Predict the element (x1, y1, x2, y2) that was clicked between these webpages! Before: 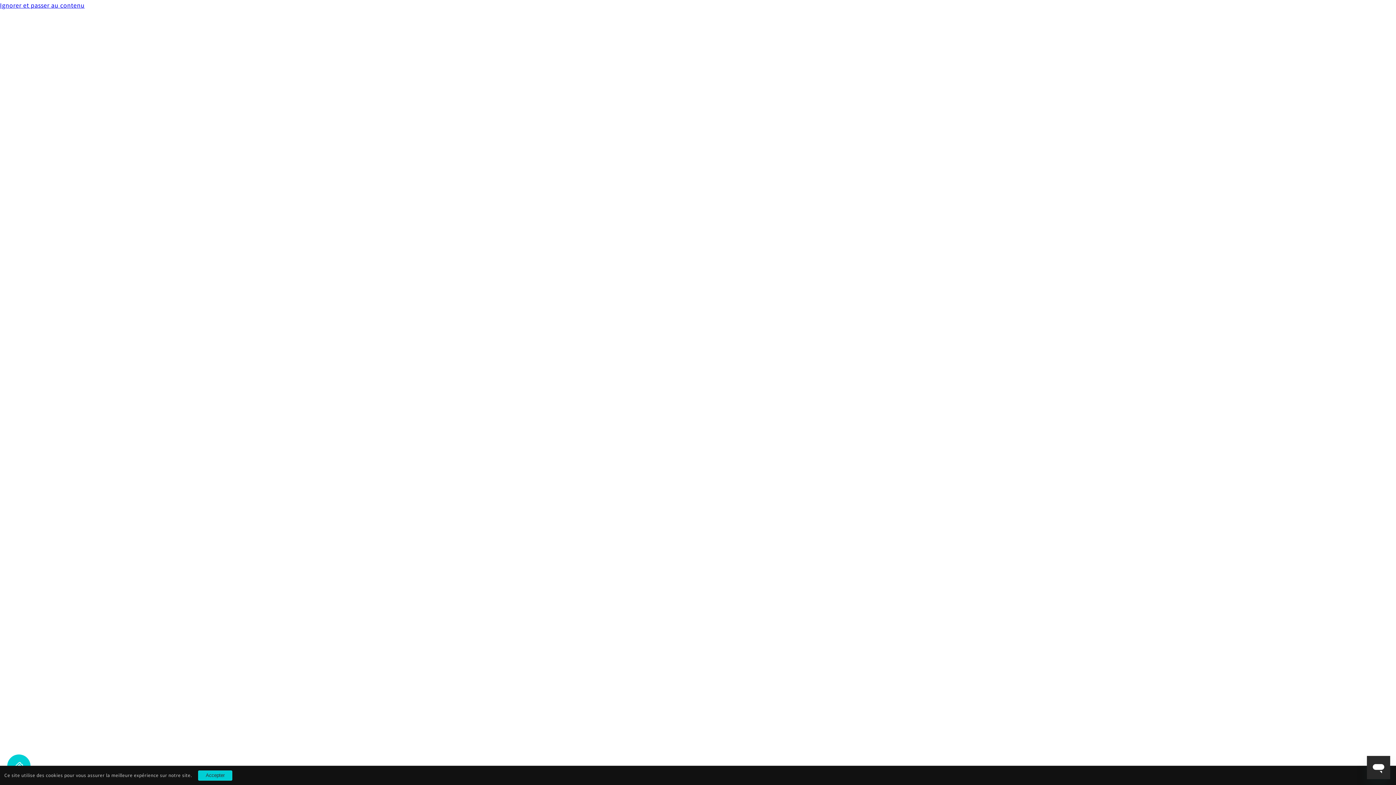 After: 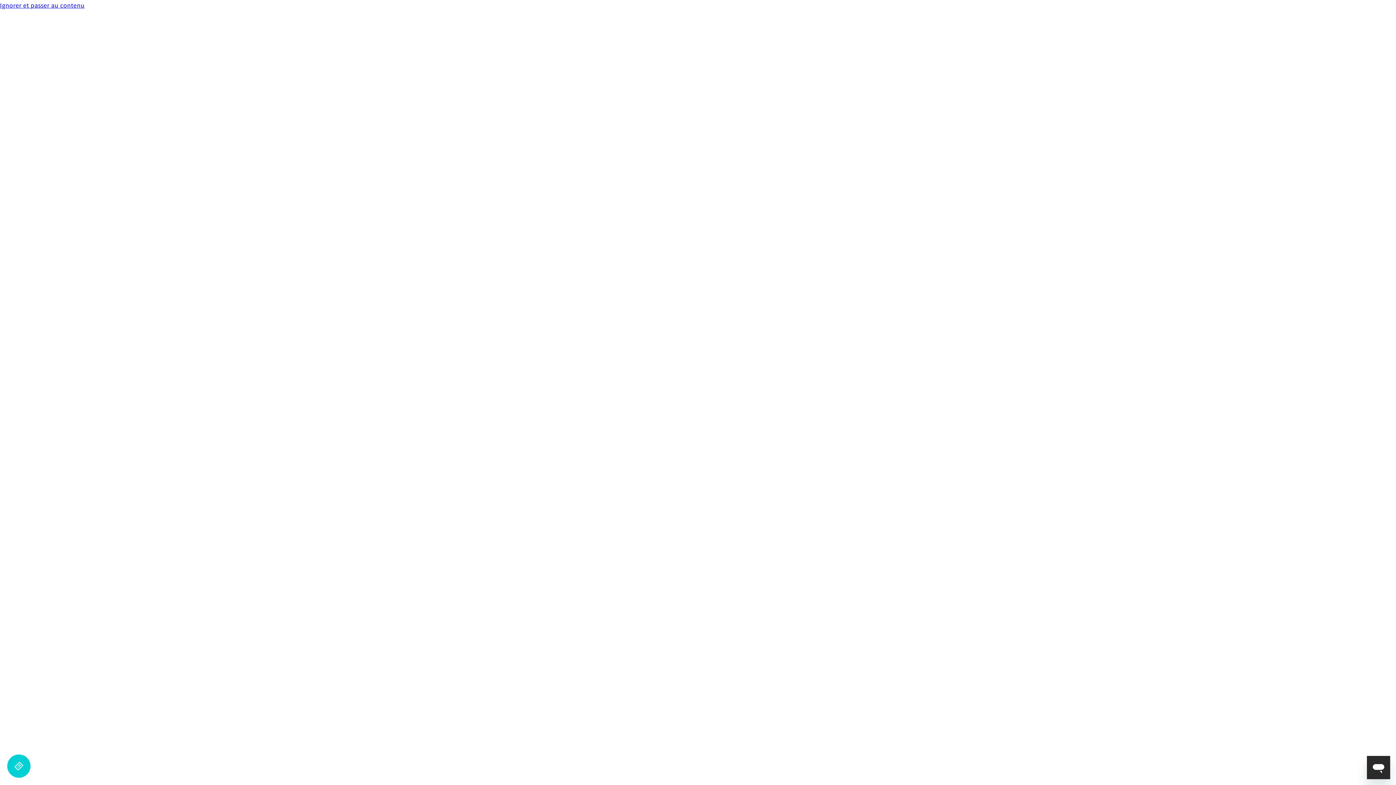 Action: bbox: (198, 770, 232, 781) label: Accepter